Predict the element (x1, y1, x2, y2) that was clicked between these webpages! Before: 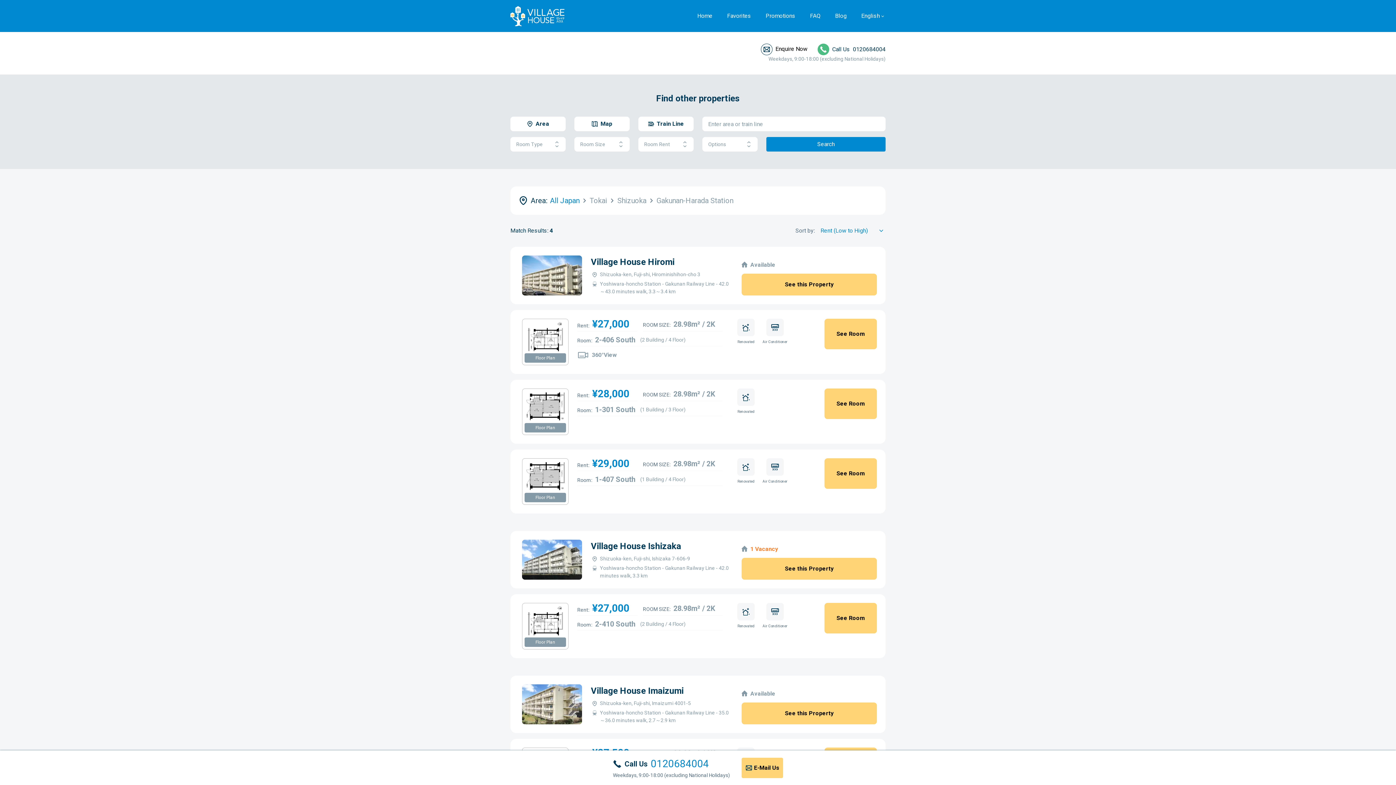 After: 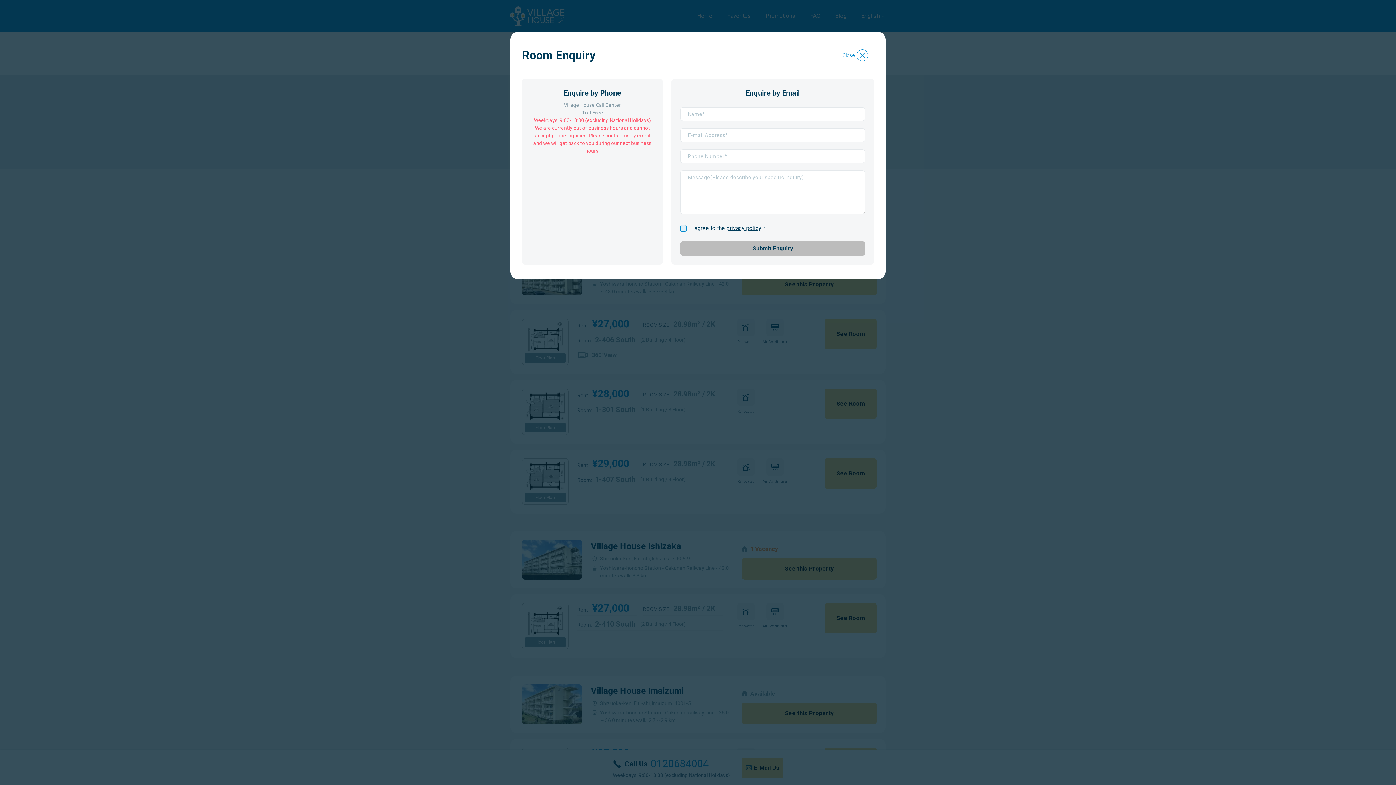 Action: bbox: (761, 43, 807, 55) label: Enquire Now